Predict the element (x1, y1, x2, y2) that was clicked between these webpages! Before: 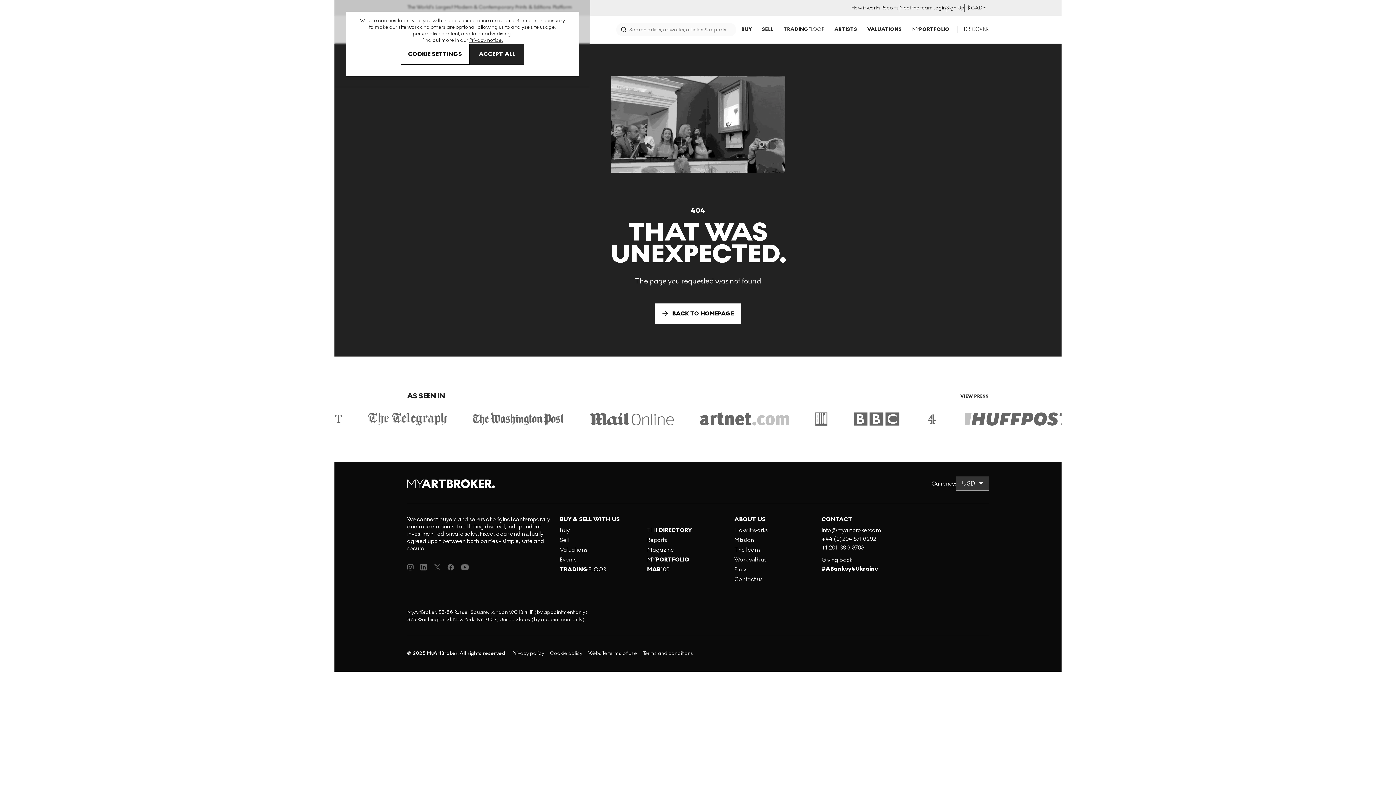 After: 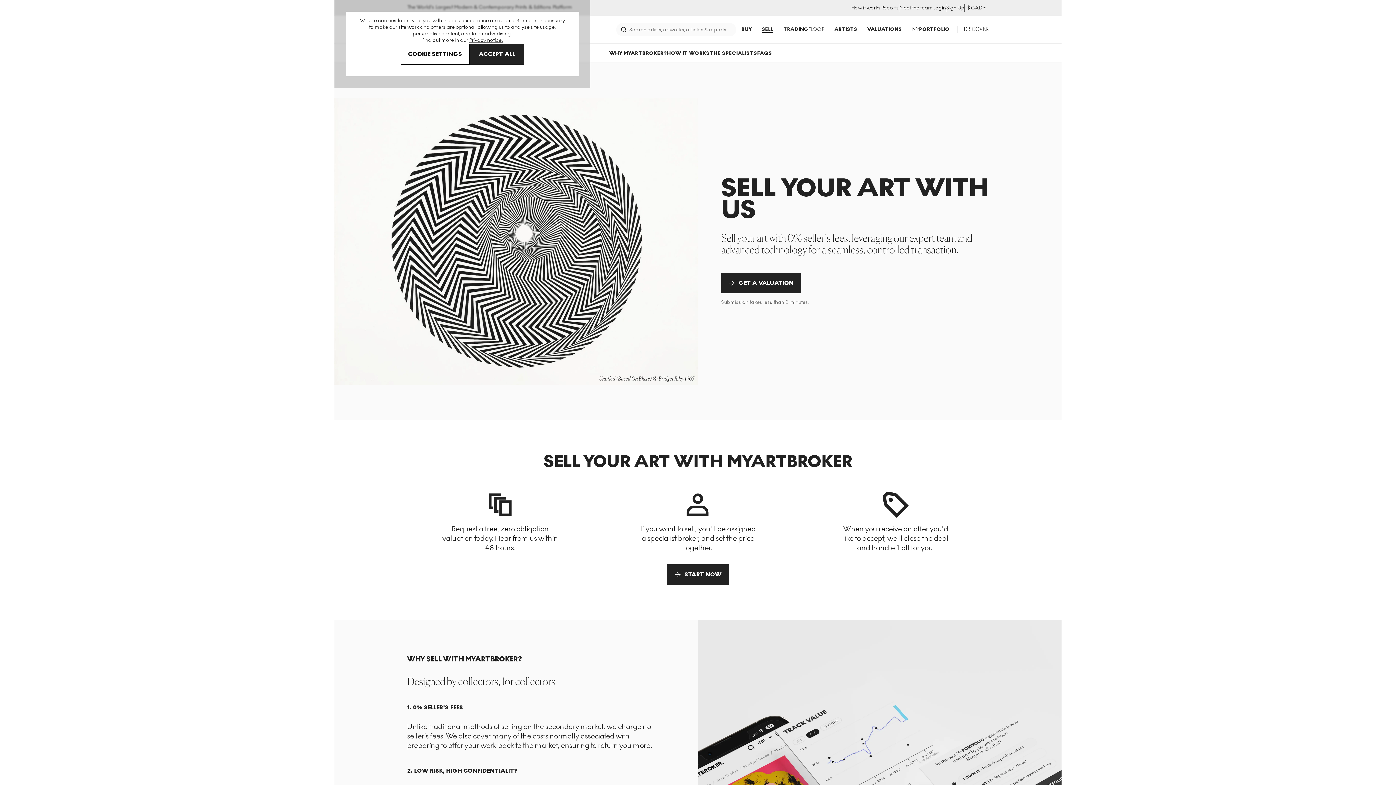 Action: bbox: (762, 26, 773, 32) label: SELL